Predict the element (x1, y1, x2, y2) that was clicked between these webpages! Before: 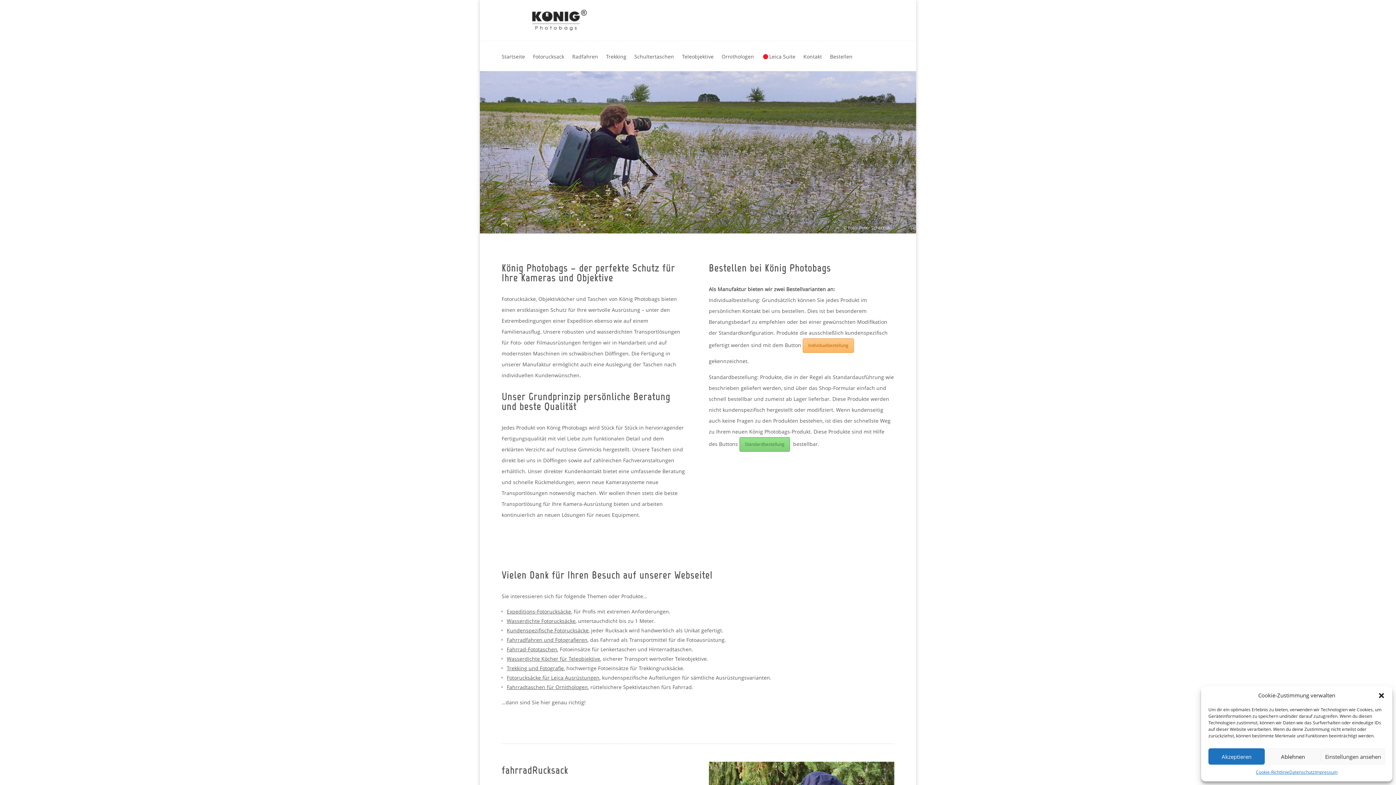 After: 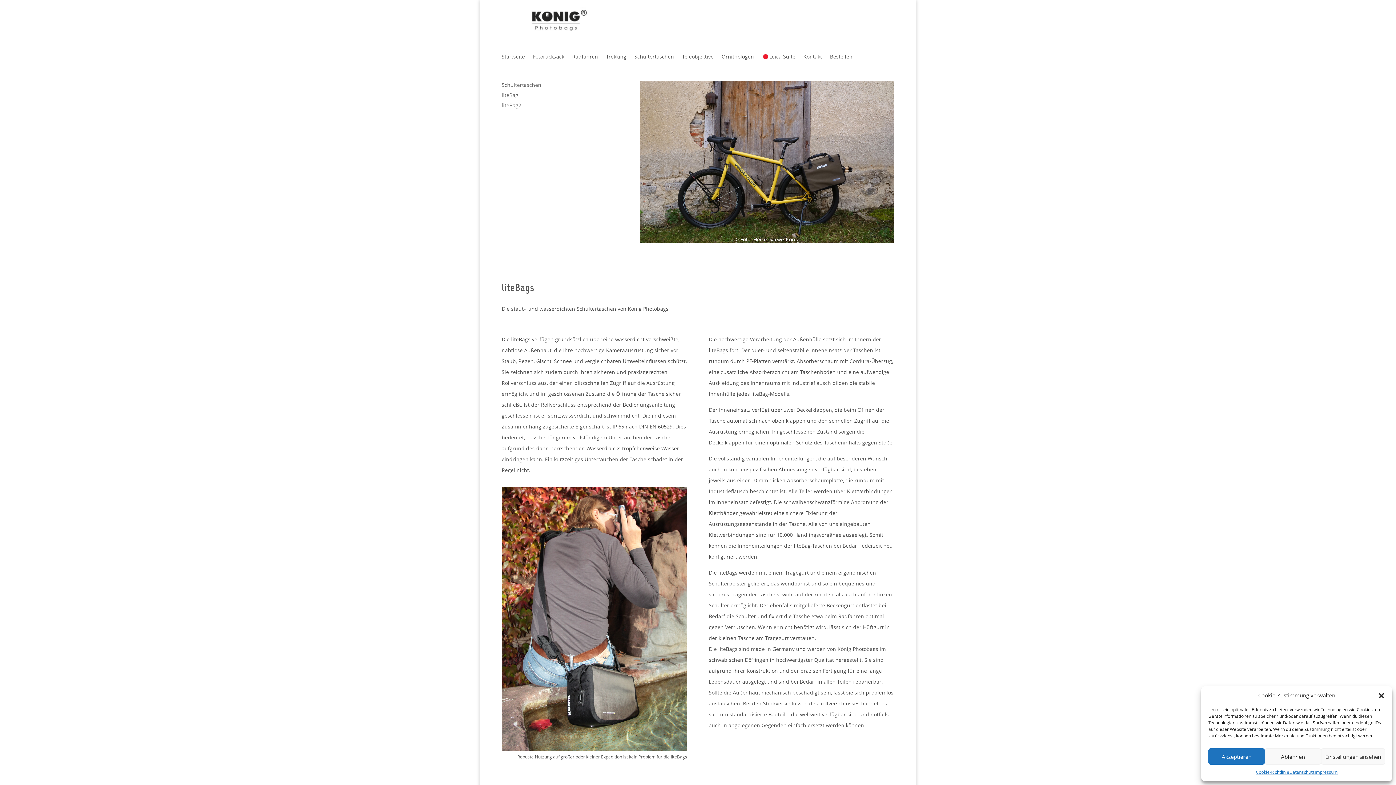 Action: bbox: (634, 53, 674, 70) label: Schultertaschen